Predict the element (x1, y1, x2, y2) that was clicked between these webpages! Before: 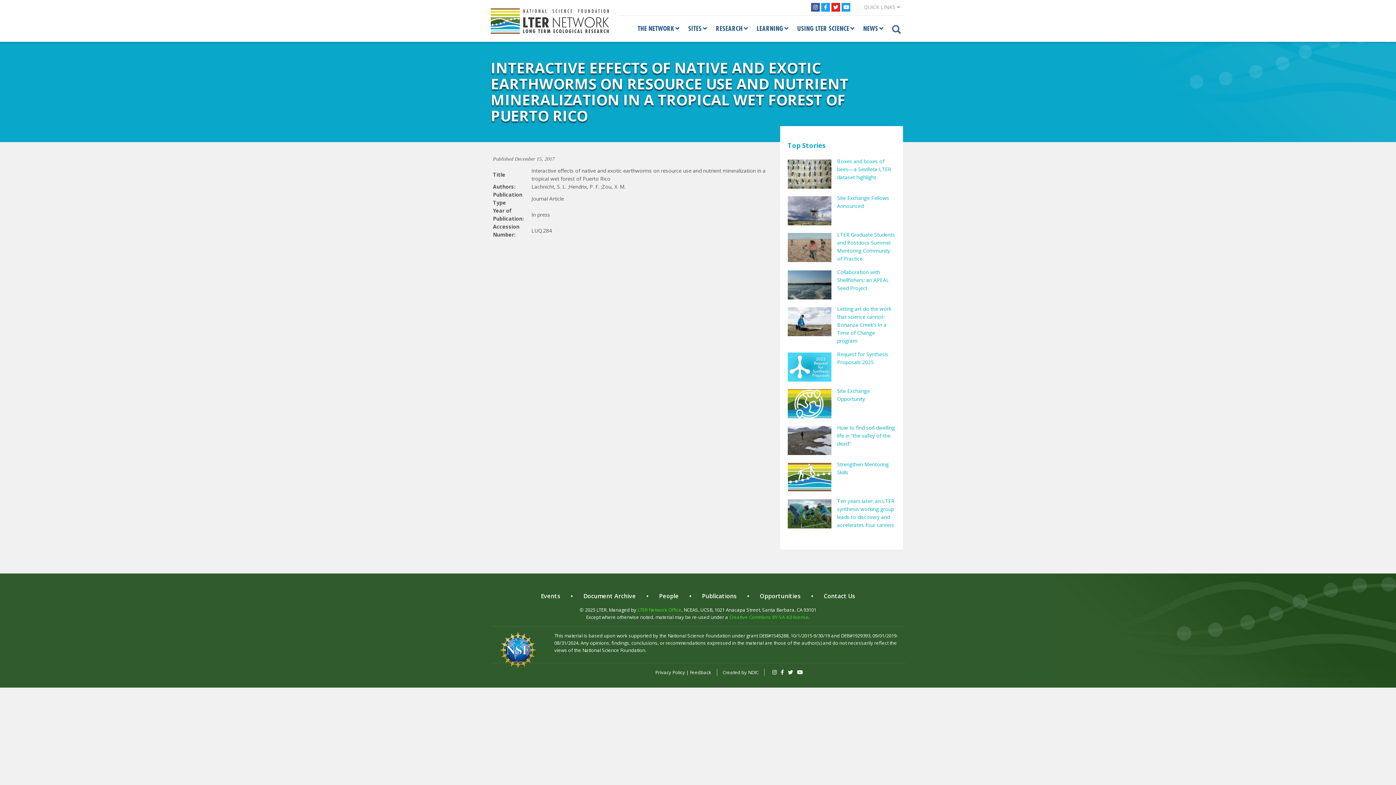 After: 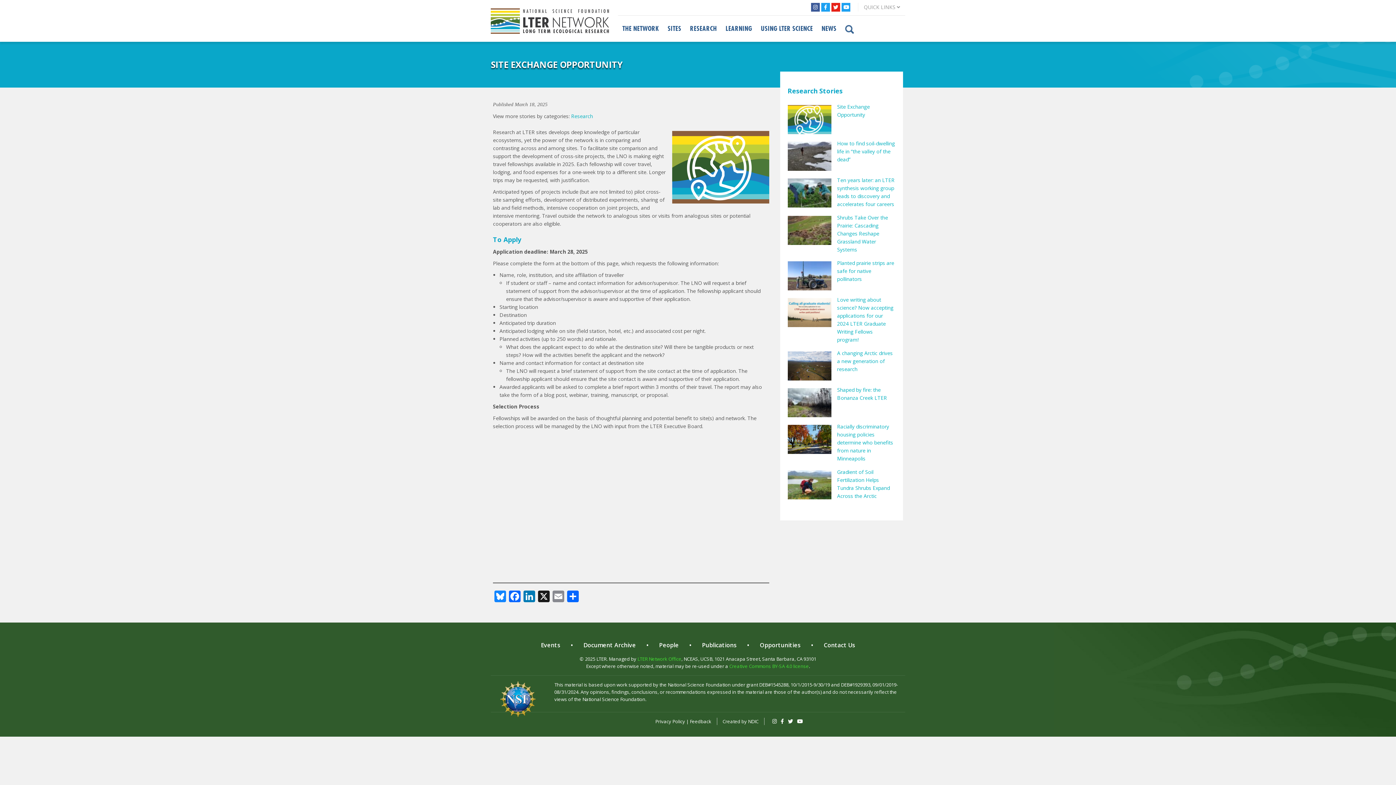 Action: label: Site Exchange Opportunity bbox: (787, 387, 895, 424)